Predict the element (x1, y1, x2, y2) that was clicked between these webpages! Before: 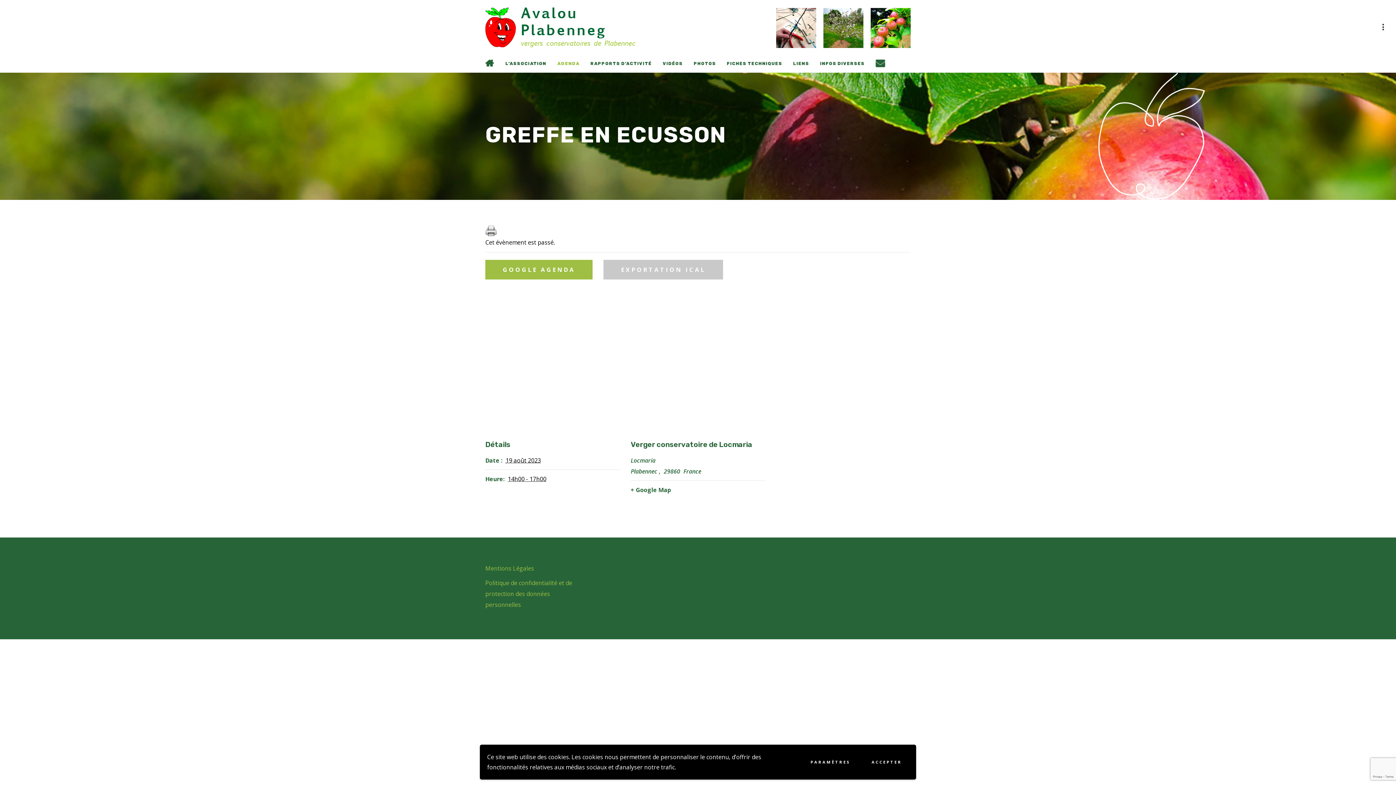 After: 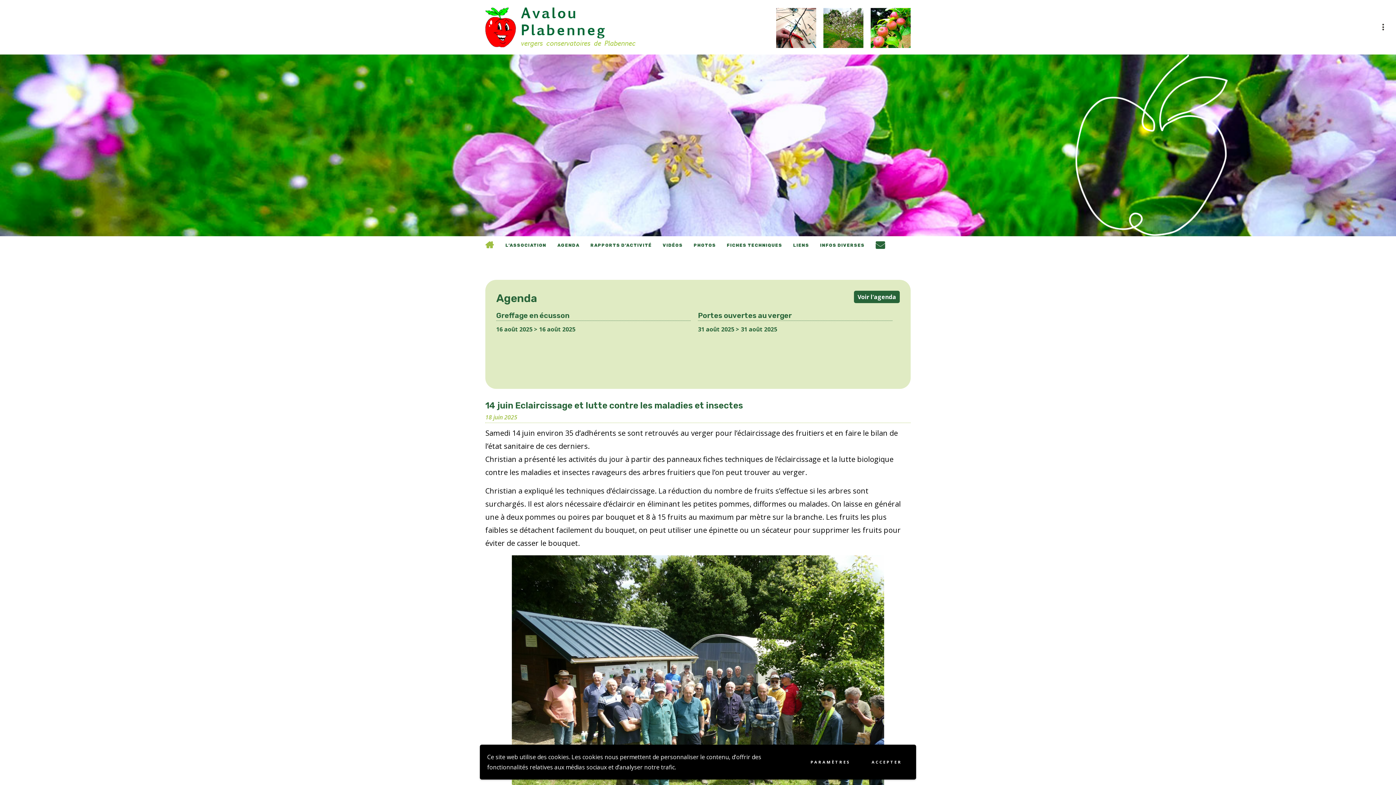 Action: bbox: (485, 0, 635, 54)